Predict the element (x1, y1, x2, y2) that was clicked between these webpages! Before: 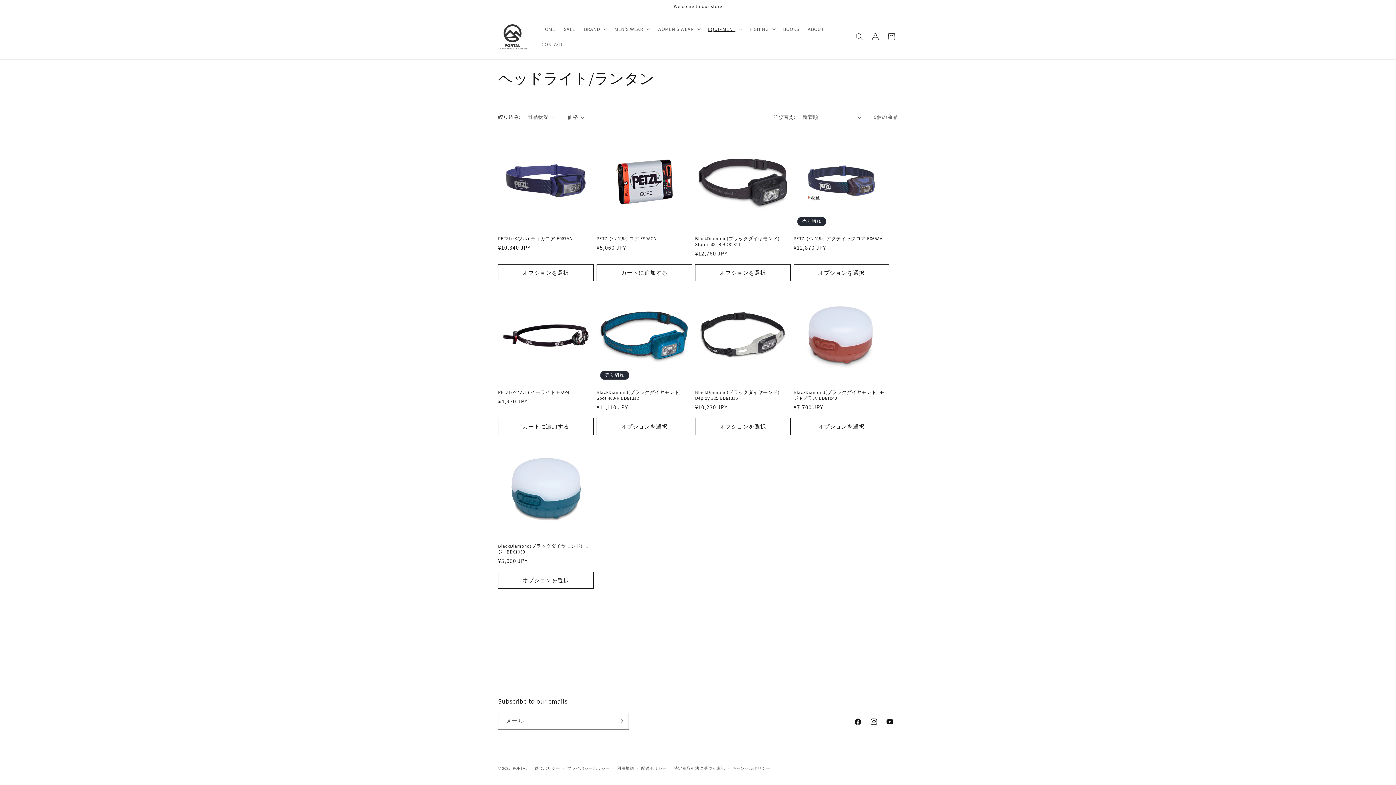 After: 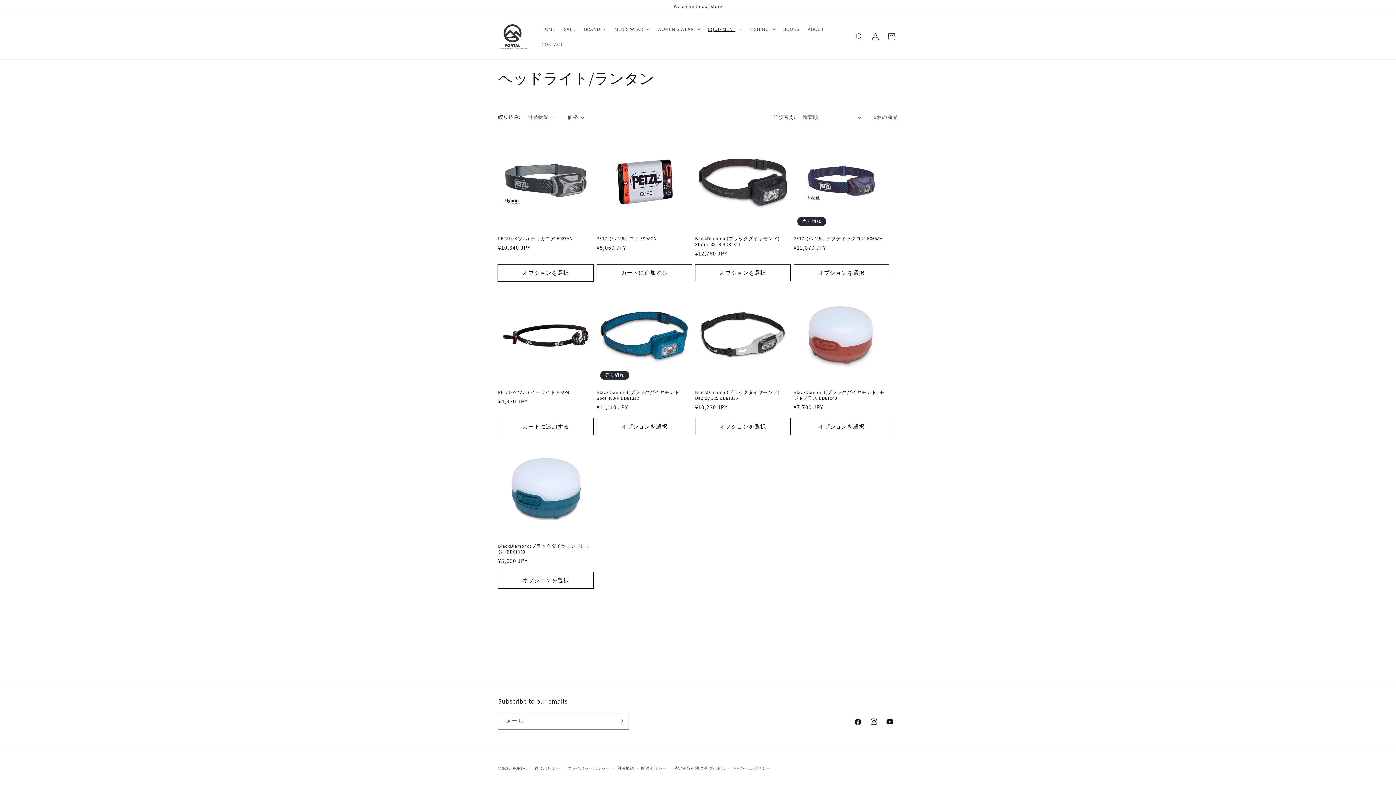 Action: label: オプションを選択 bbox: (498, 264, 593, 281)